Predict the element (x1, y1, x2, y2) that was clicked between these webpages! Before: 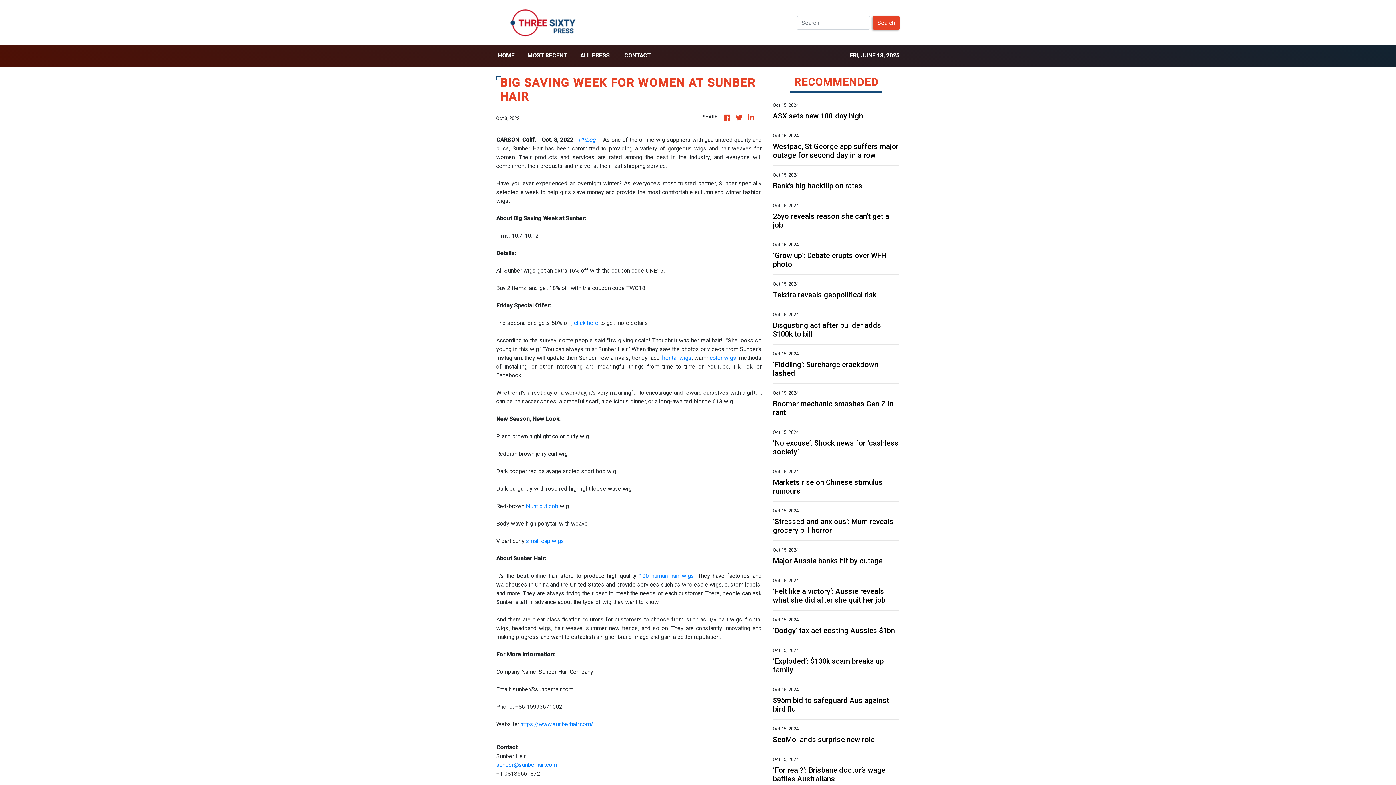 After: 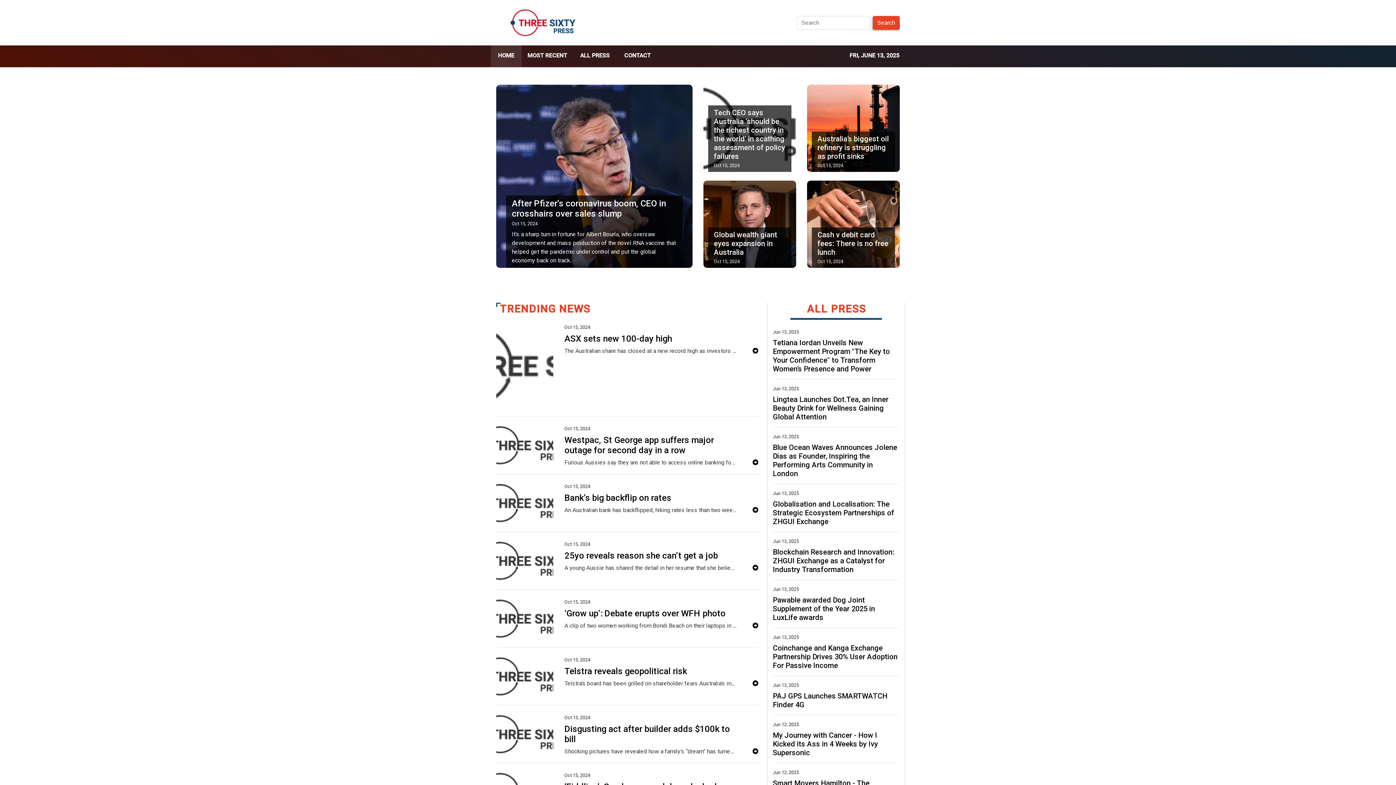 Action: bbox: (747, 112, 756, 124)